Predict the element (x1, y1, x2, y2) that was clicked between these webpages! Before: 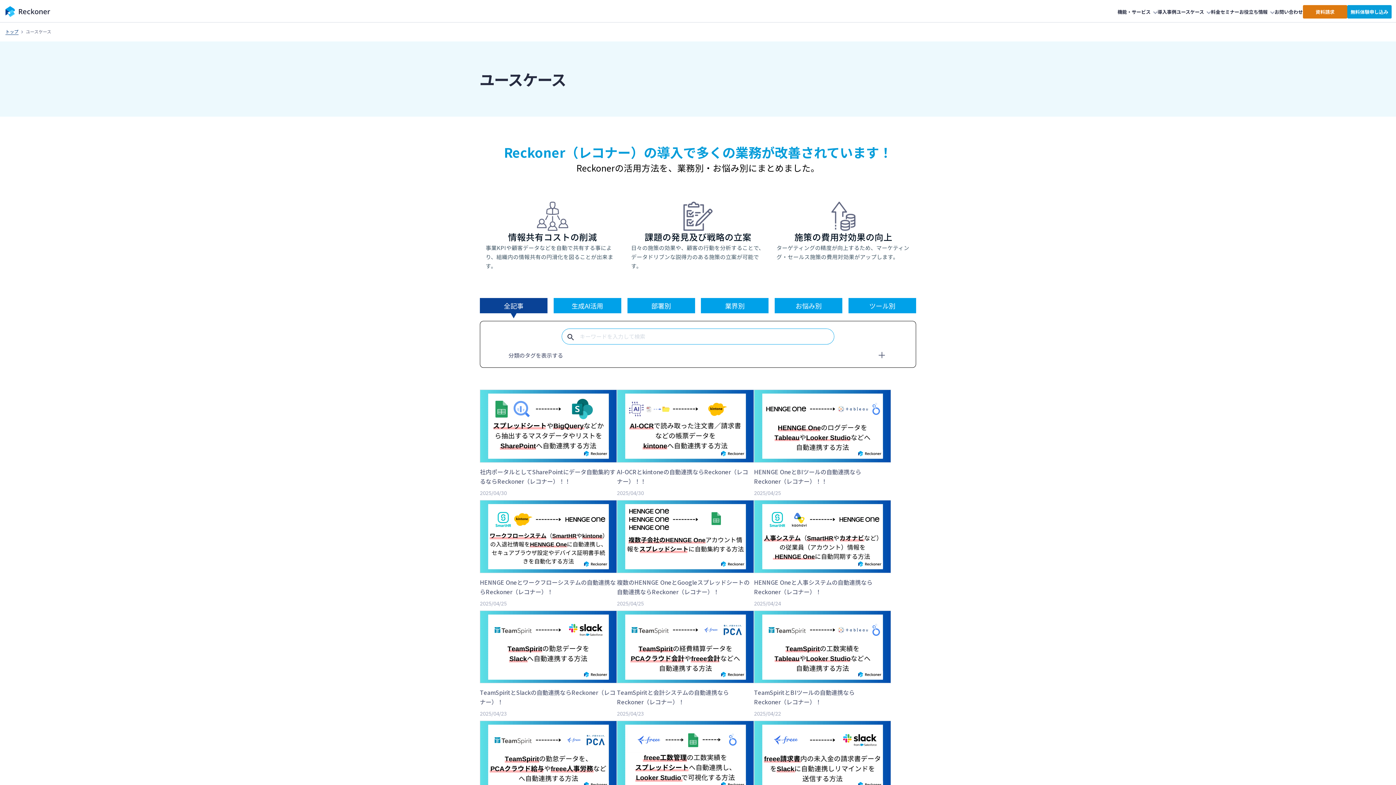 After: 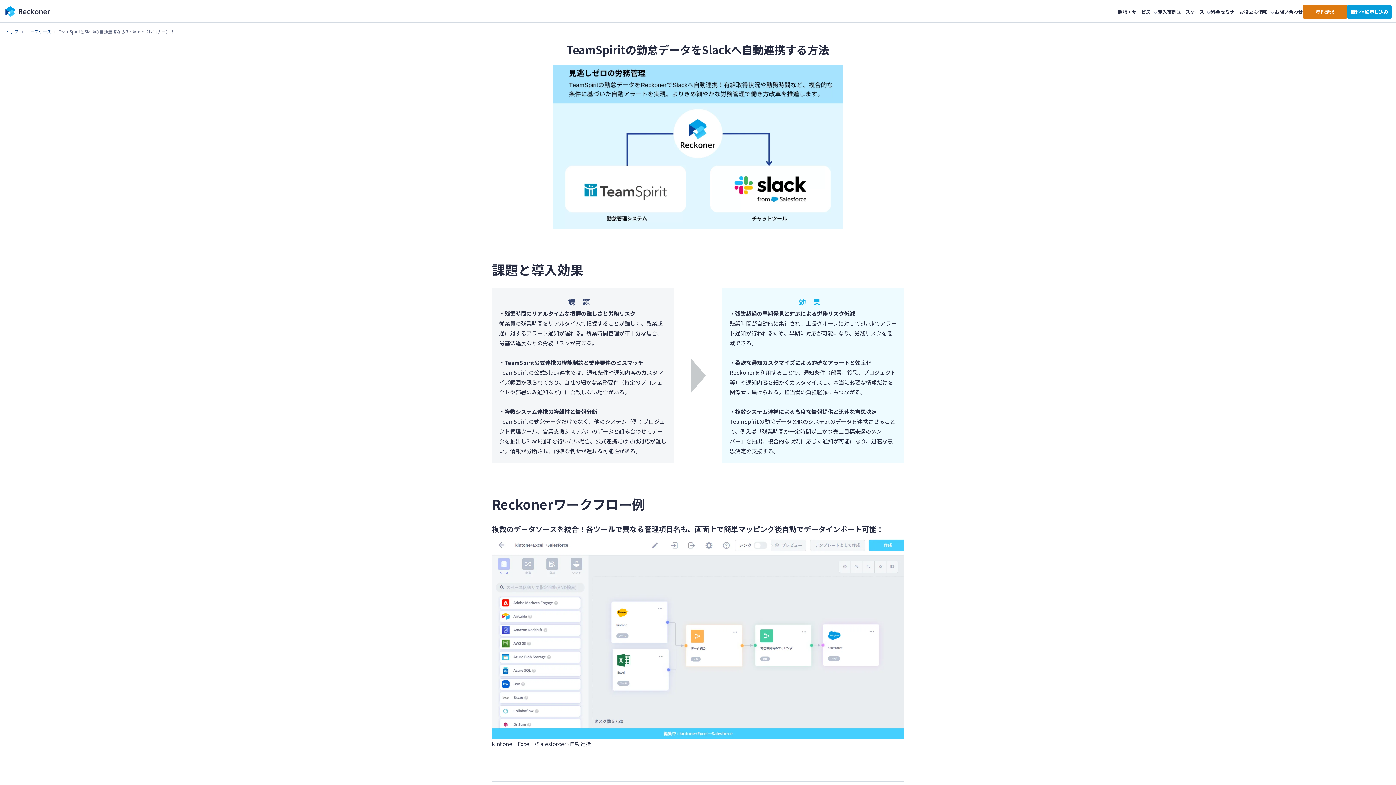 Action: bbox: (480, 610, 617, 719) label: TeamSpiritとSlackの自動連携ならReckoner（レコナー）！
2025/04/23